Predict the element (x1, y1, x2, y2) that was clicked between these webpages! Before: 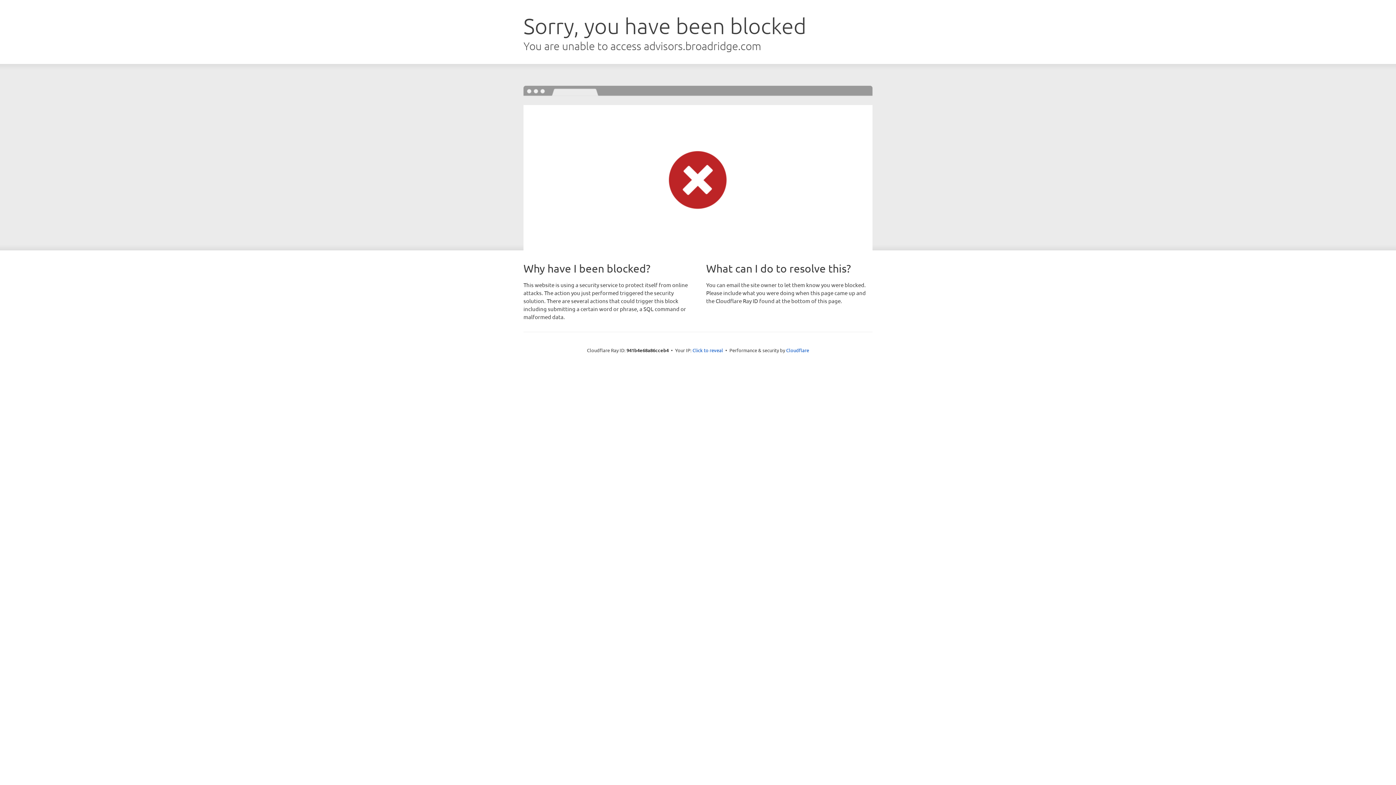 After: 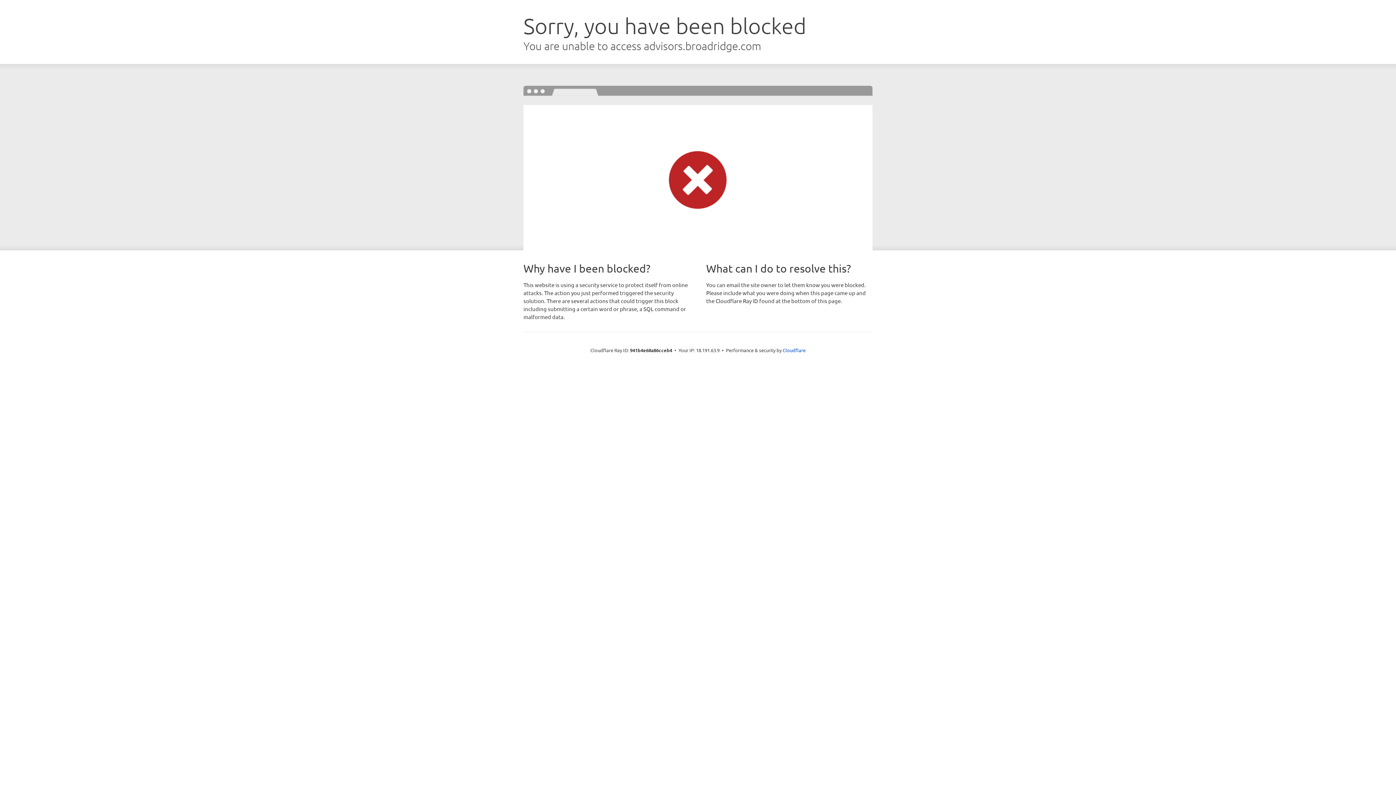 Action: label: Click to reveal bbox: (692, 346, 723, 353)